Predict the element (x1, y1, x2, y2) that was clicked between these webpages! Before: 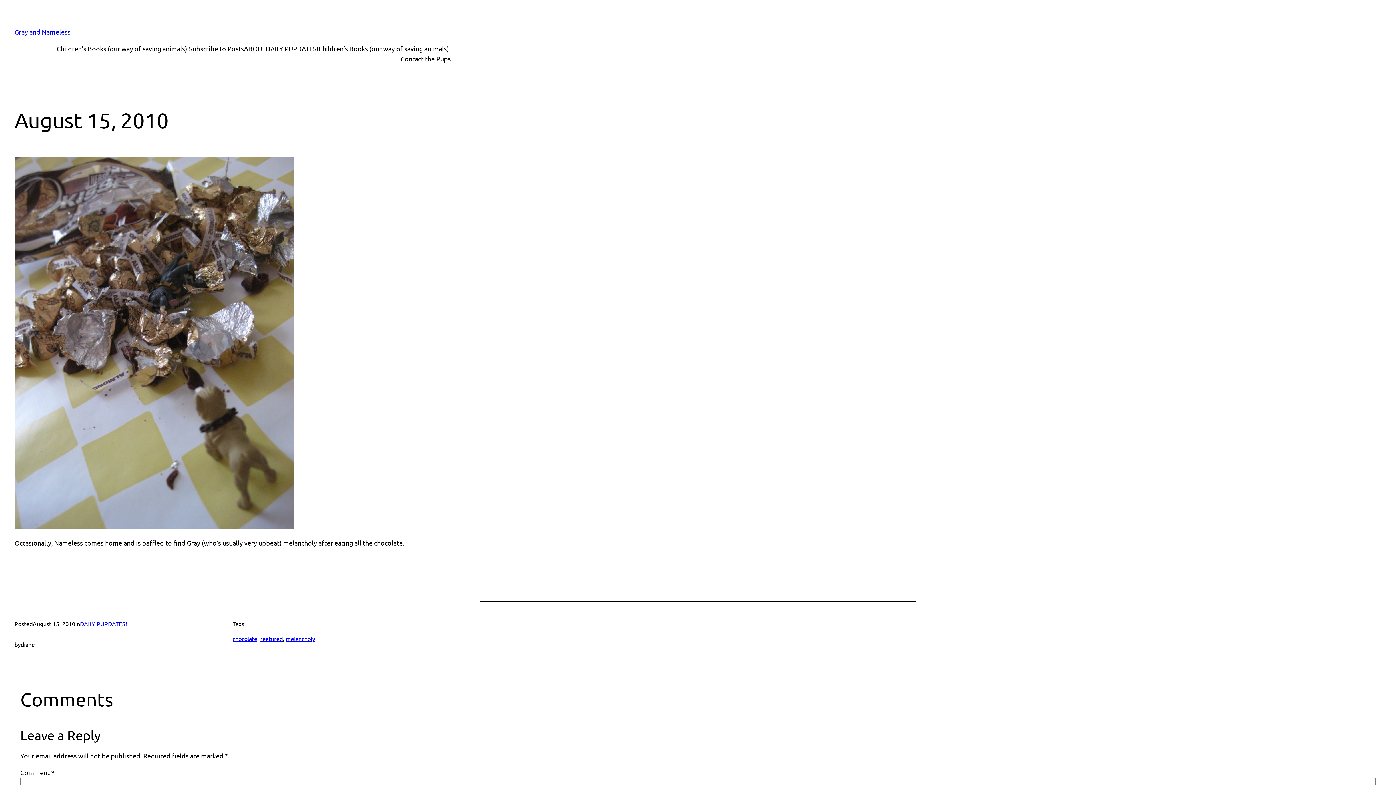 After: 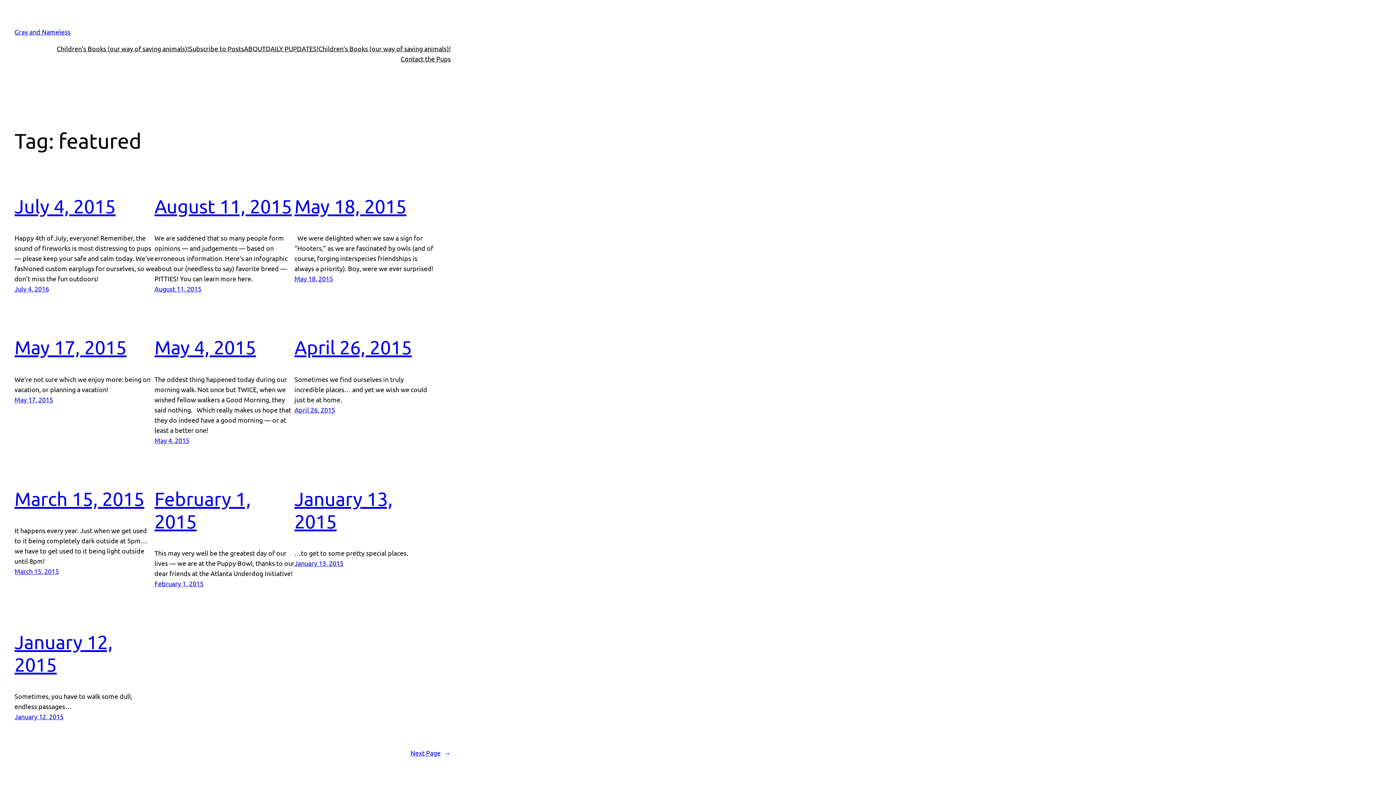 Action: bbox: (260, 635, 282, 642) label: featured